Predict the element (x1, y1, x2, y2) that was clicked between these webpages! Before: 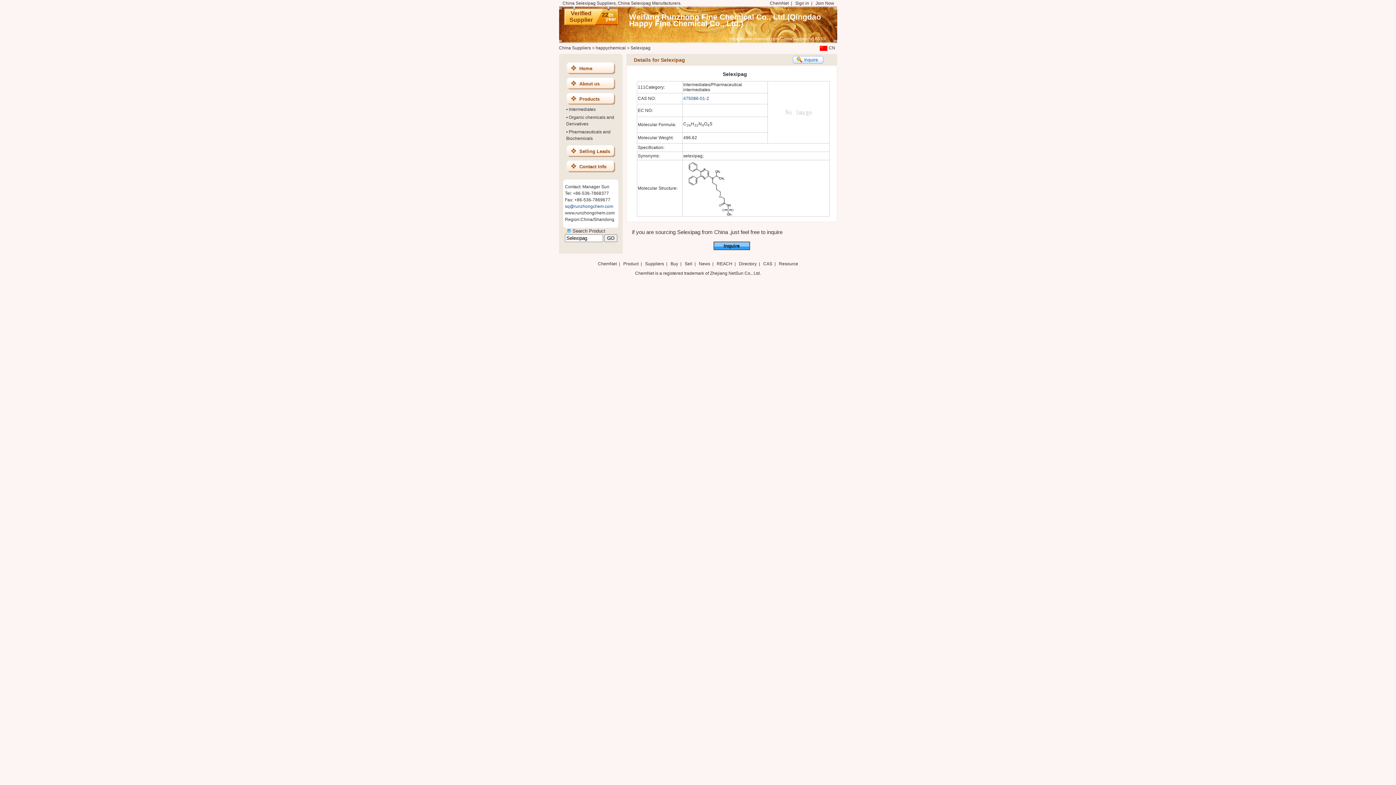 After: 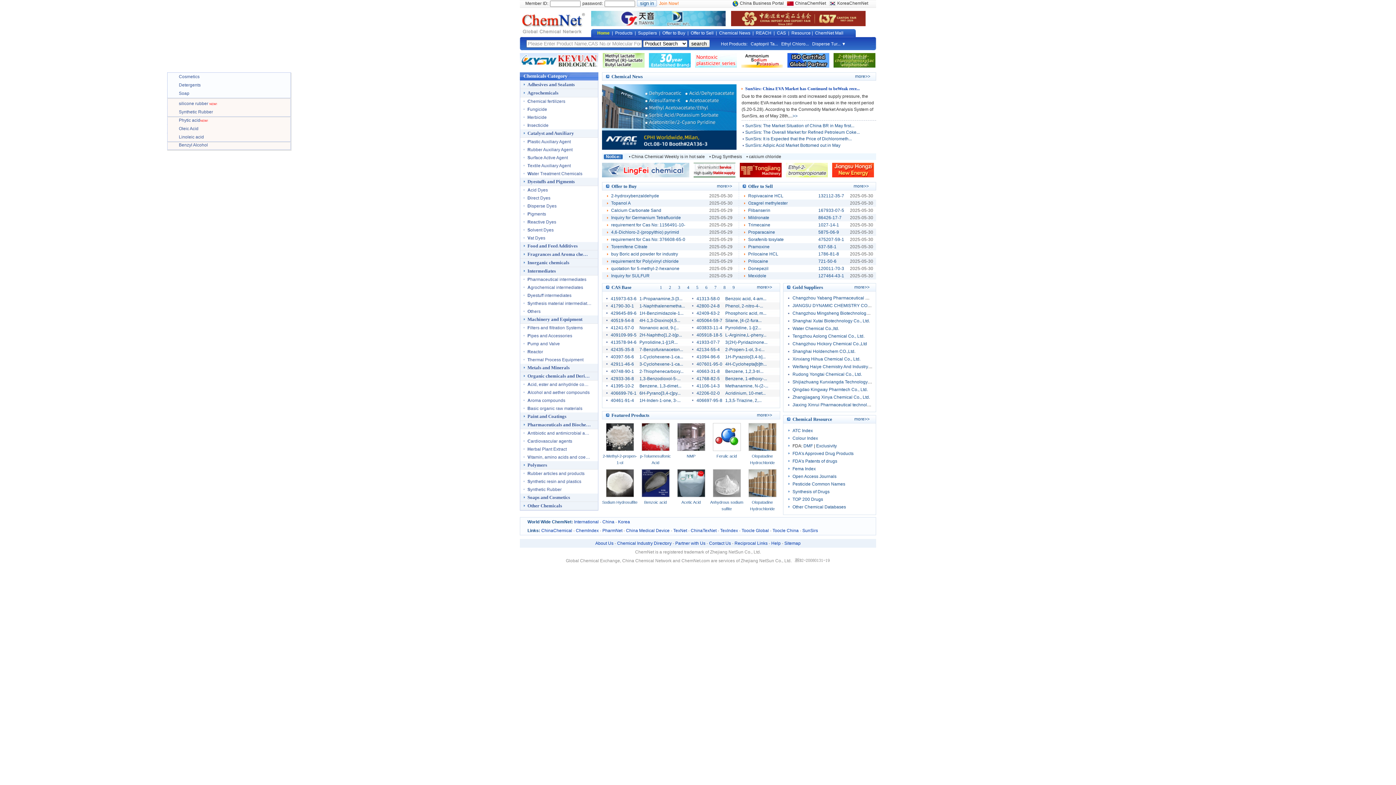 Action: label: ChemNet bbox: (770, 0, 788, 5)